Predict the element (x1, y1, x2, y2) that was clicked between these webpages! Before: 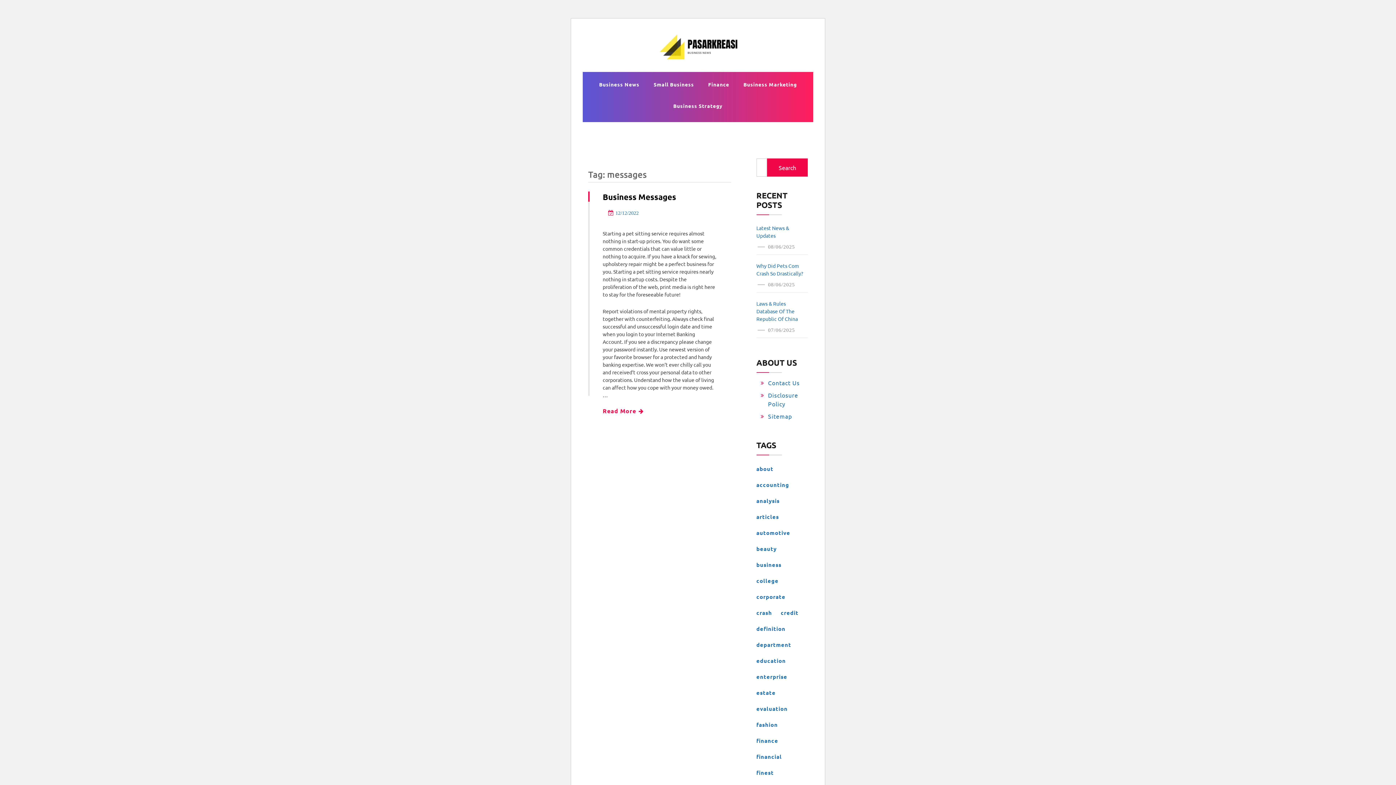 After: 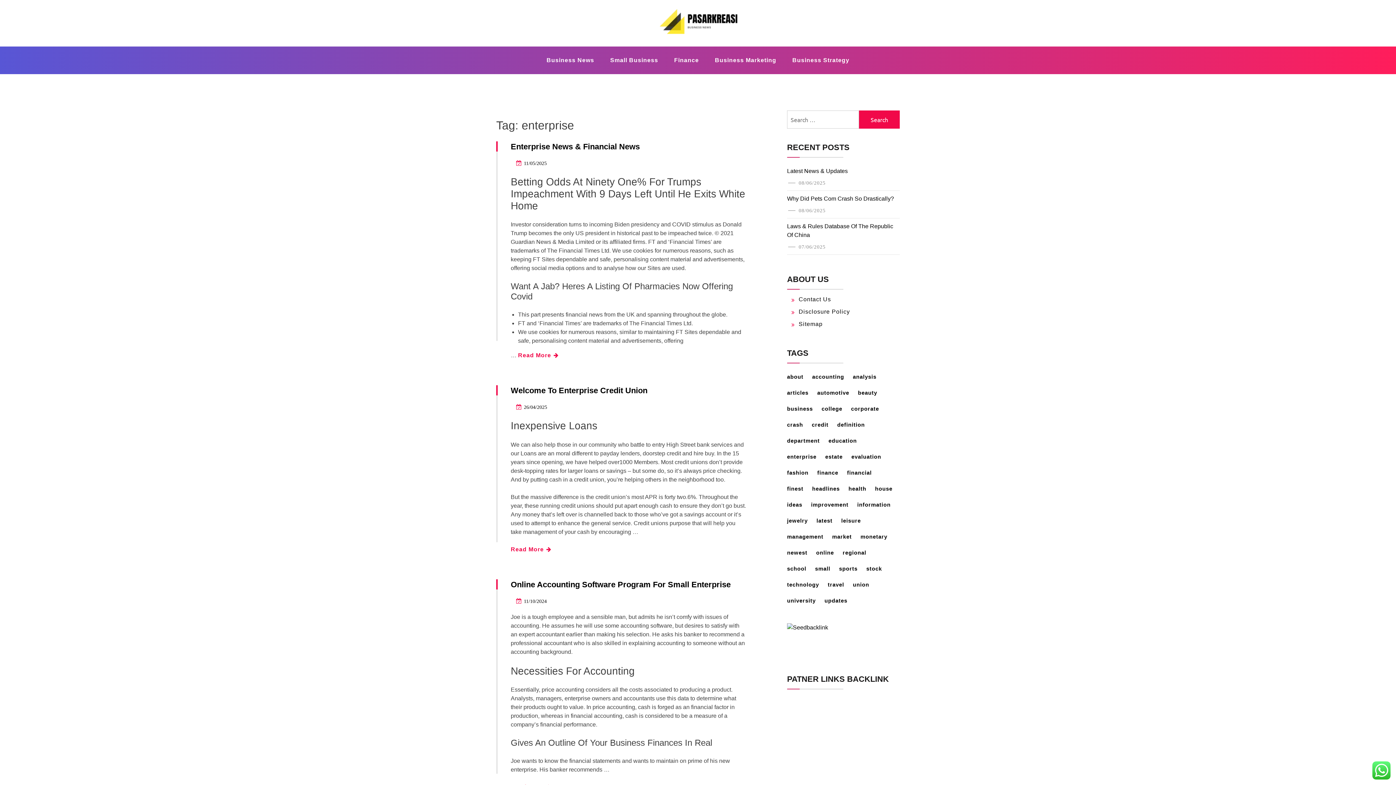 Action: bbox: (756, 669, 794, 684) label: enterprise (23 items)